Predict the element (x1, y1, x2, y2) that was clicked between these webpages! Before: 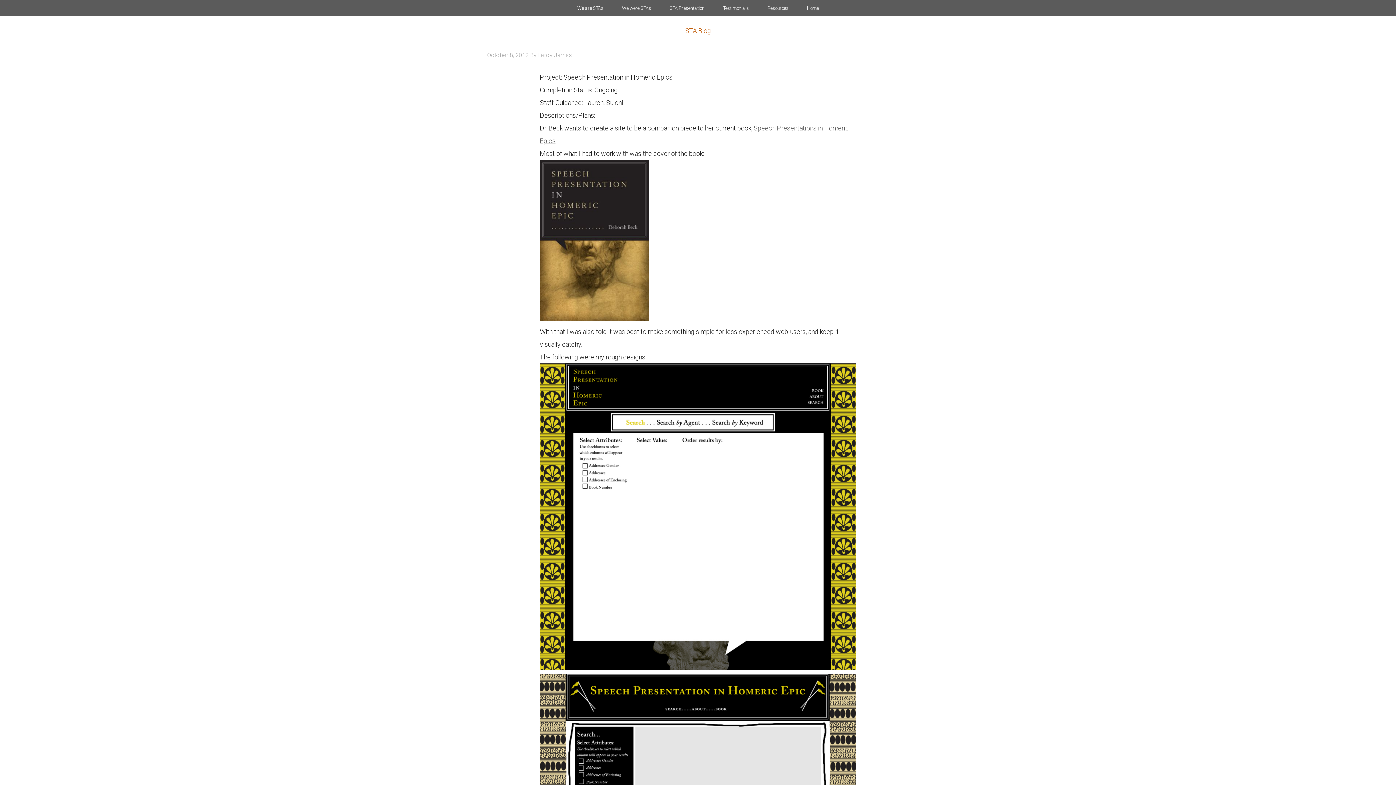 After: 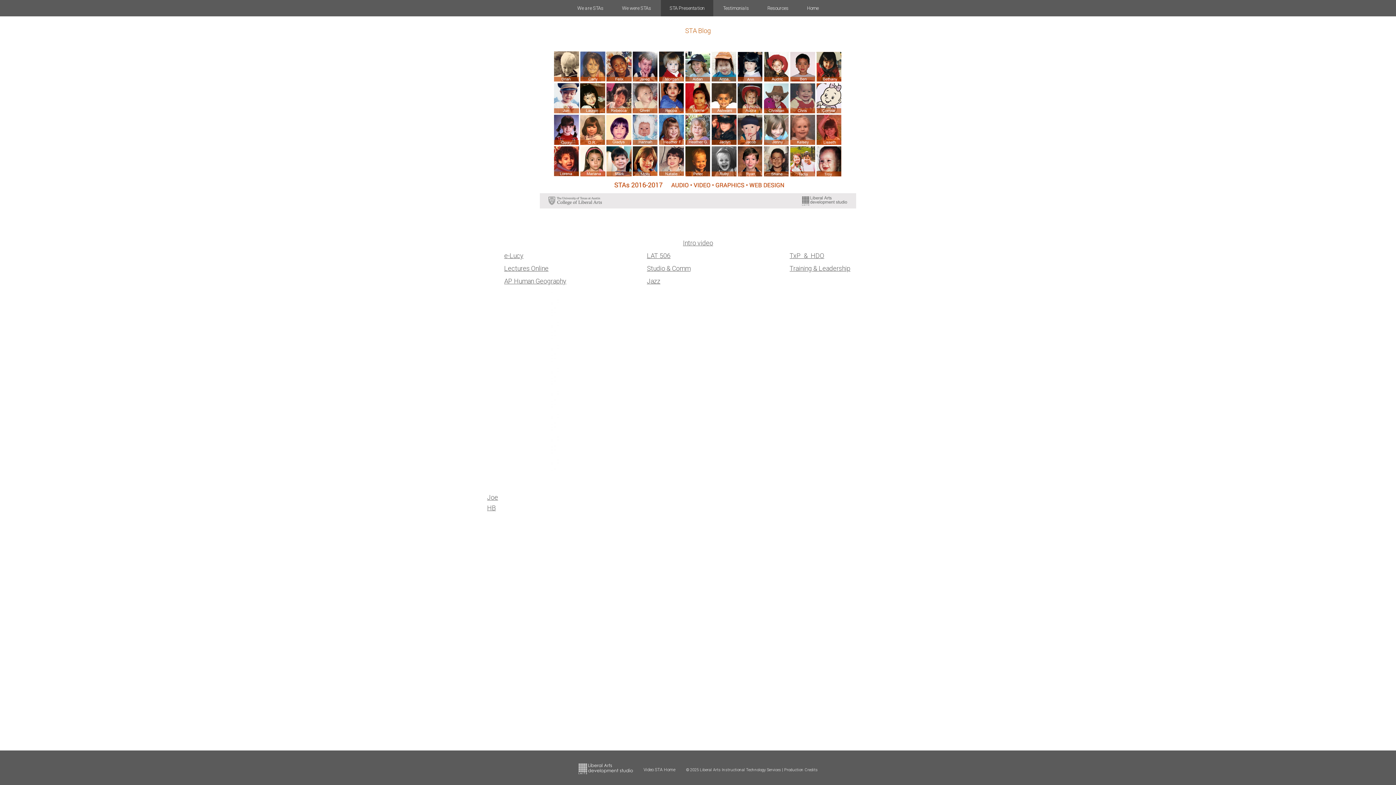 Action: label: STA Presentation bbox: (661, 0, 713, 16)